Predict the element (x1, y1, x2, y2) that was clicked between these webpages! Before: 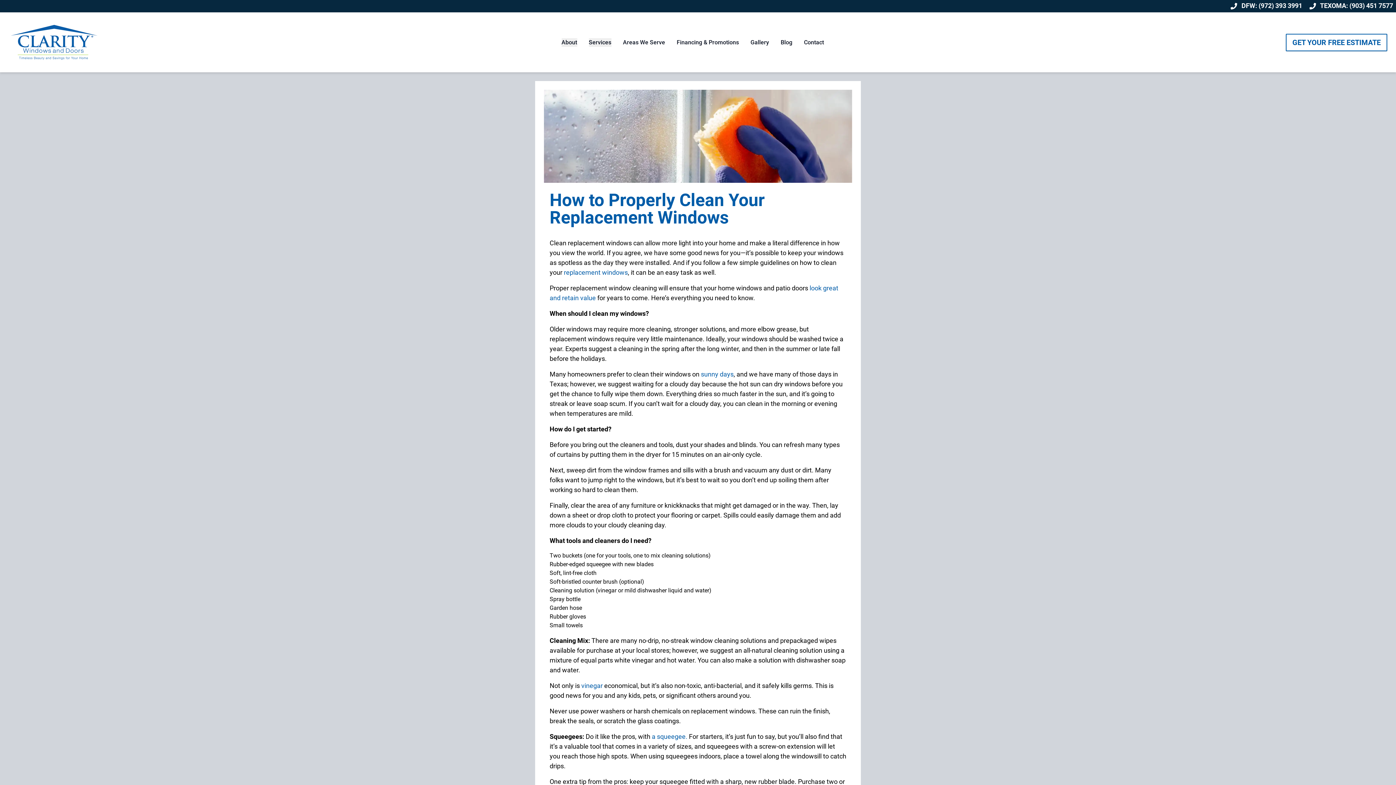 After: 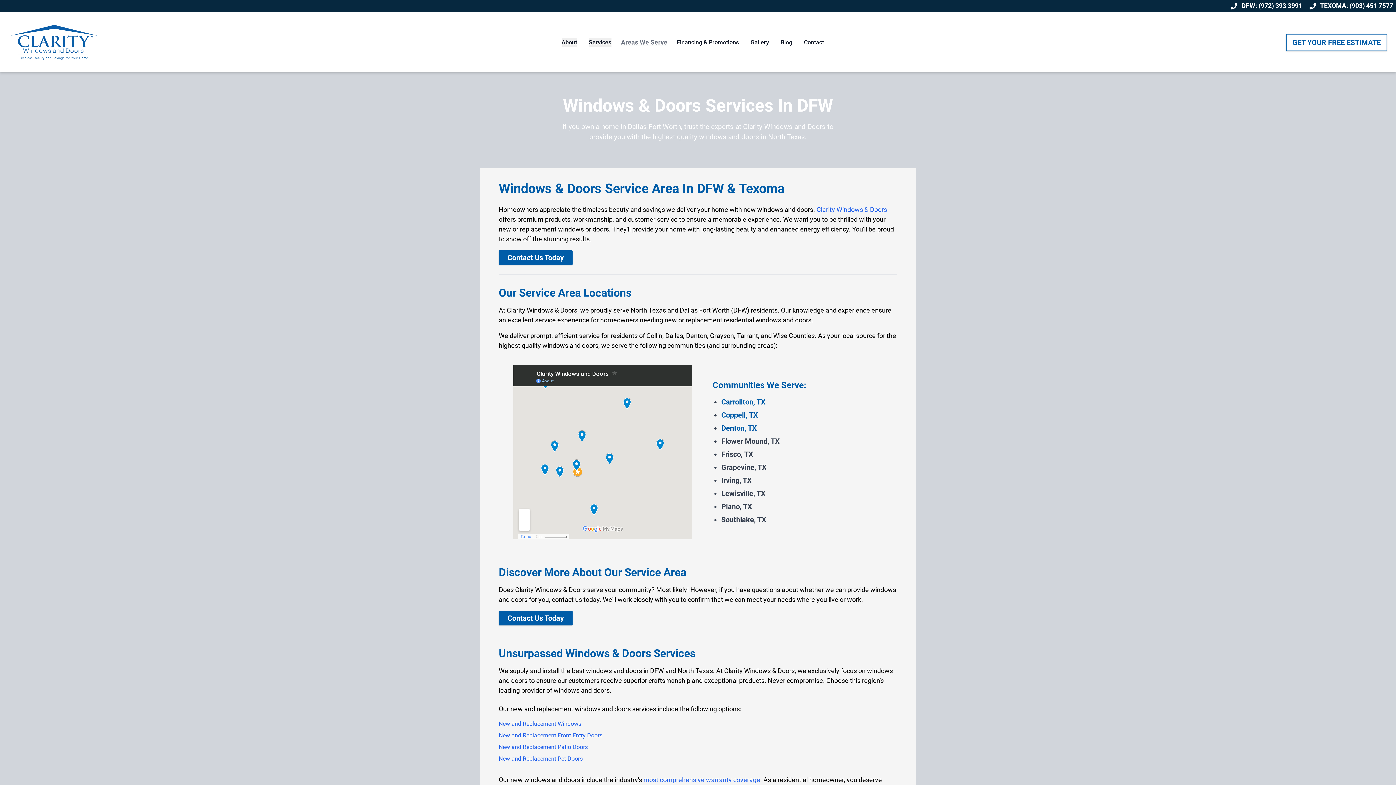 Action: bbox: (623, 38, 665, 46) label: Areas We Serve